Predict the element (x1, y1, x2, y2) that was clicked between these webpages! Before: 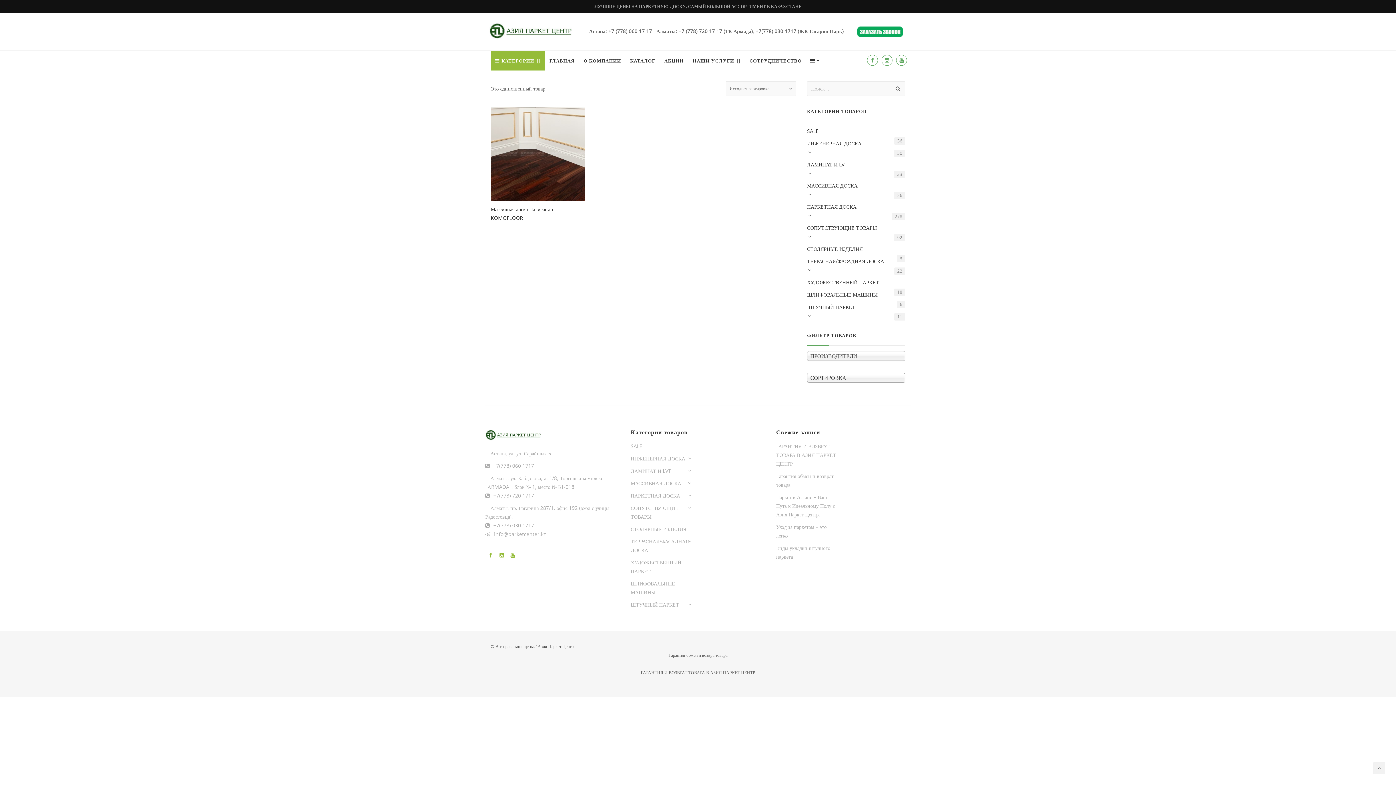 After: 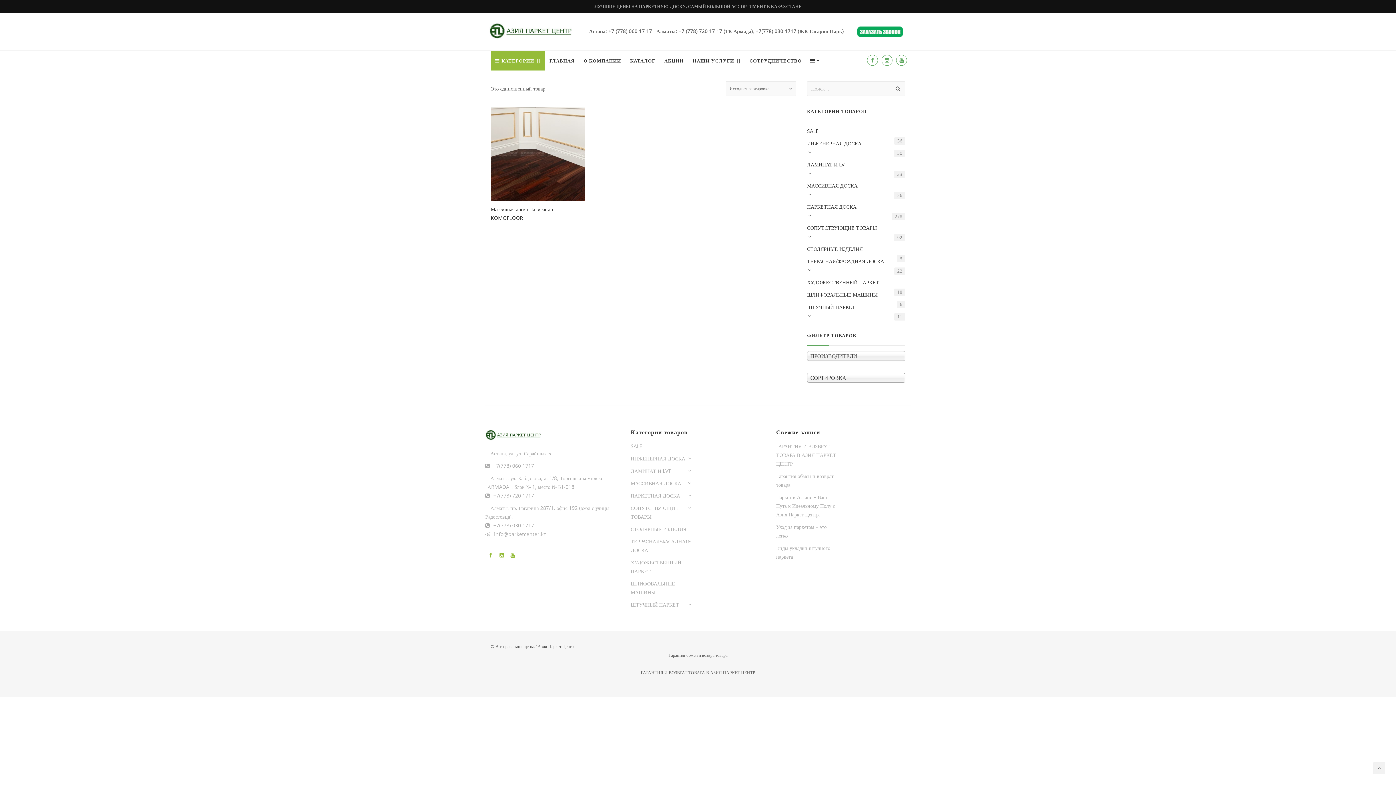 Action: bbox: (867, 55, 878, 65)